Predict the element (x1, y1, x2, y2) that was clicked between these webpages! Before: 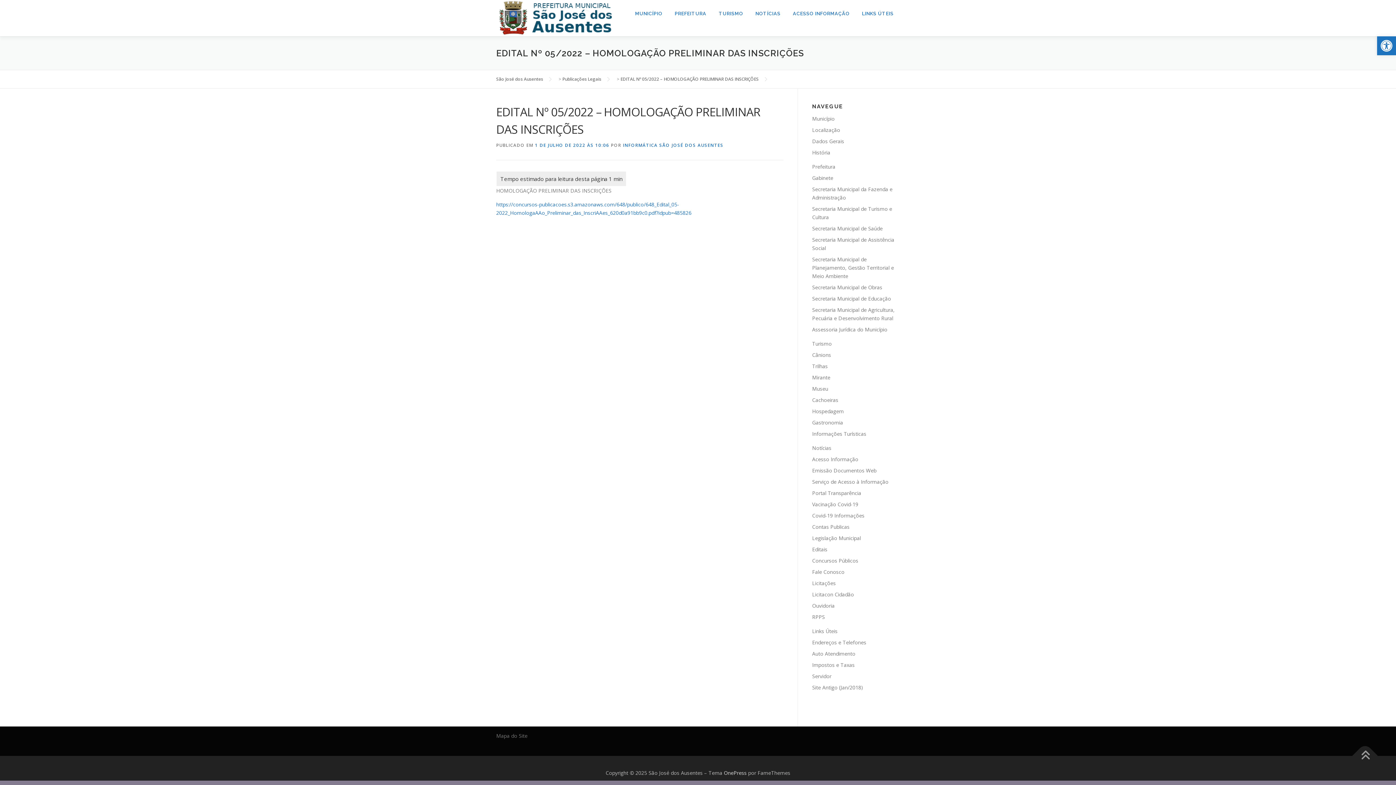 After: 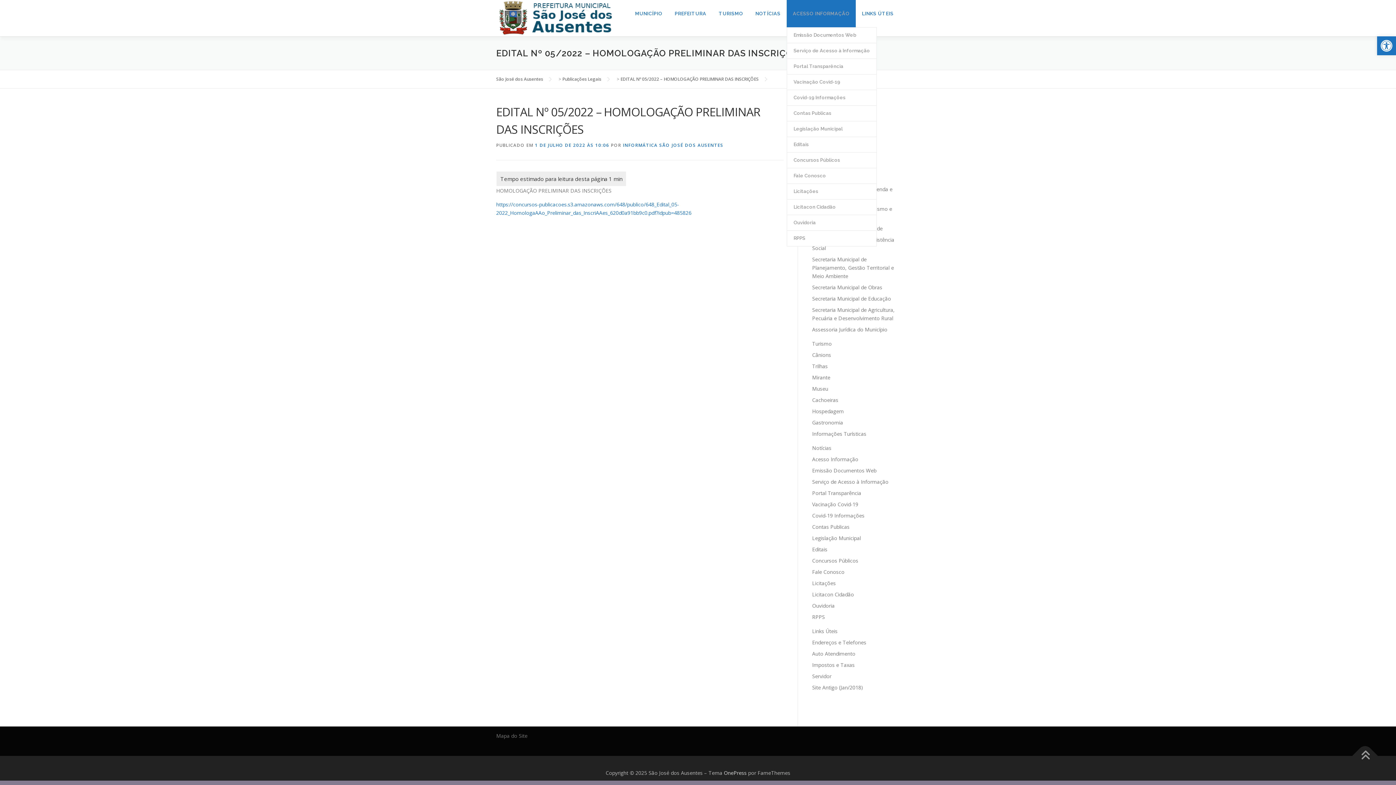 Action: label: ACESSO INFORMAÇÃO bbox: (786, 0, 856, 27)